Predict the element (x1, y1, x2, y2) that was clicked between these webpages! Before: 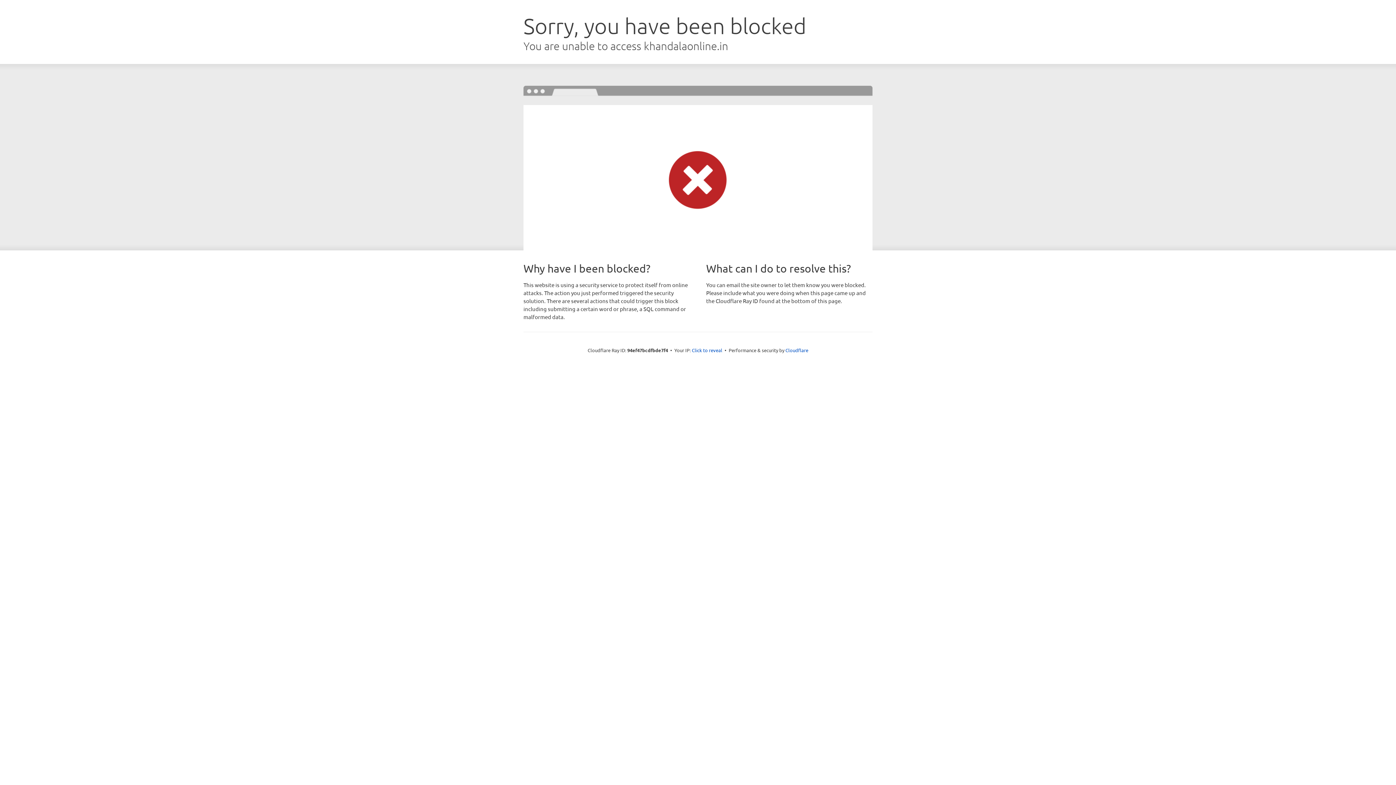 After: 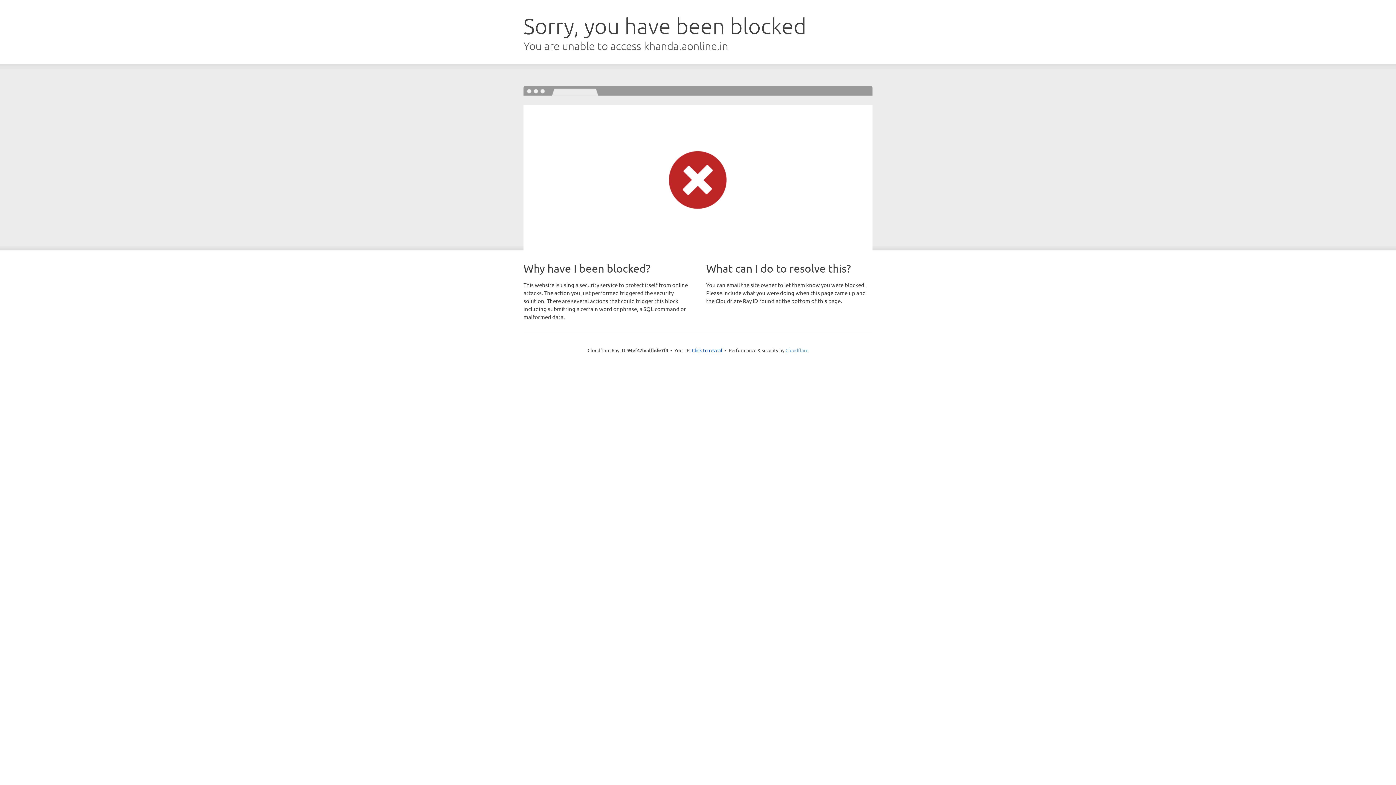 Action: label: Cloudflare bbox: (785, 347, 808, 353)